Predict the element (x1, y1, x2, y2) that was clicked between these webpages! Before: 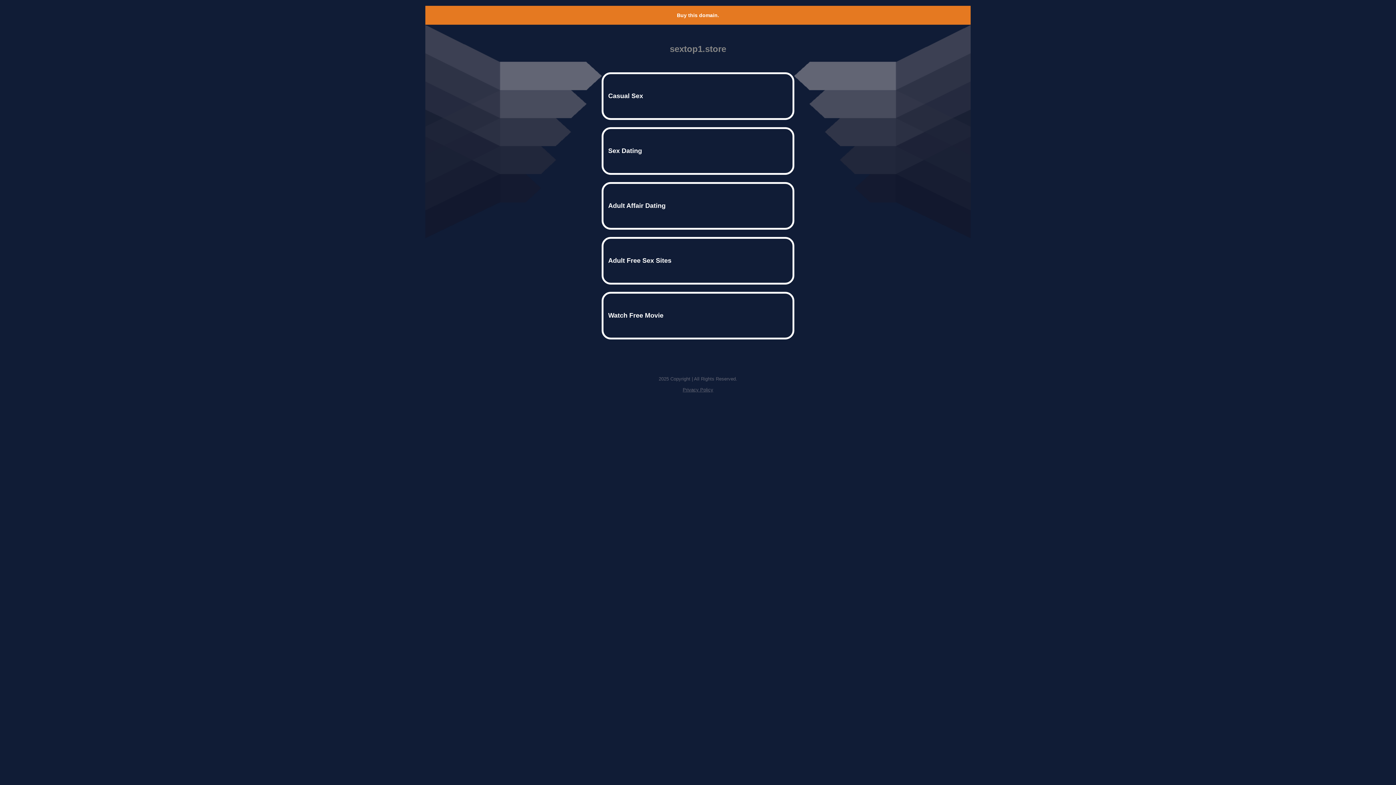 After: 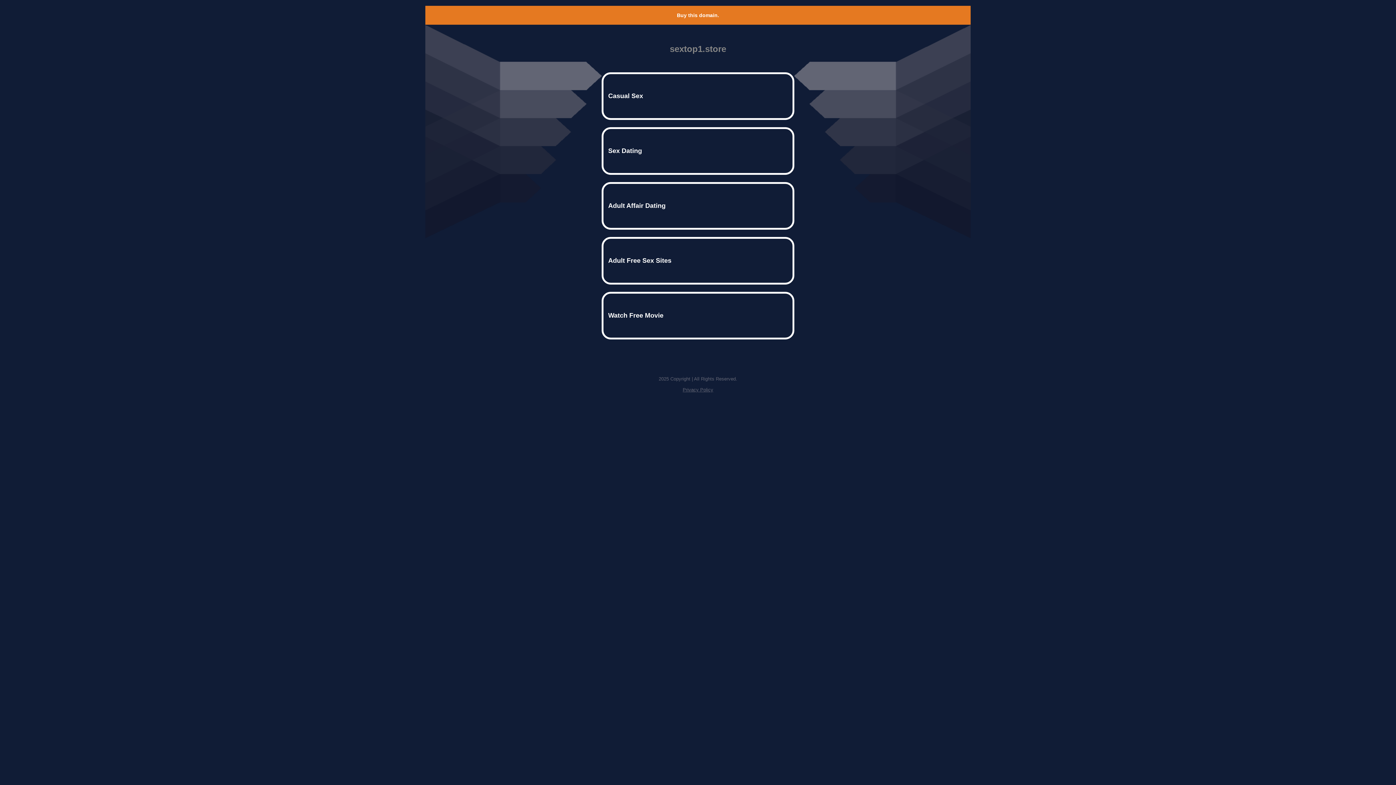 Action: label: Privacy Policy bbox: (682, 387, 713, 392)